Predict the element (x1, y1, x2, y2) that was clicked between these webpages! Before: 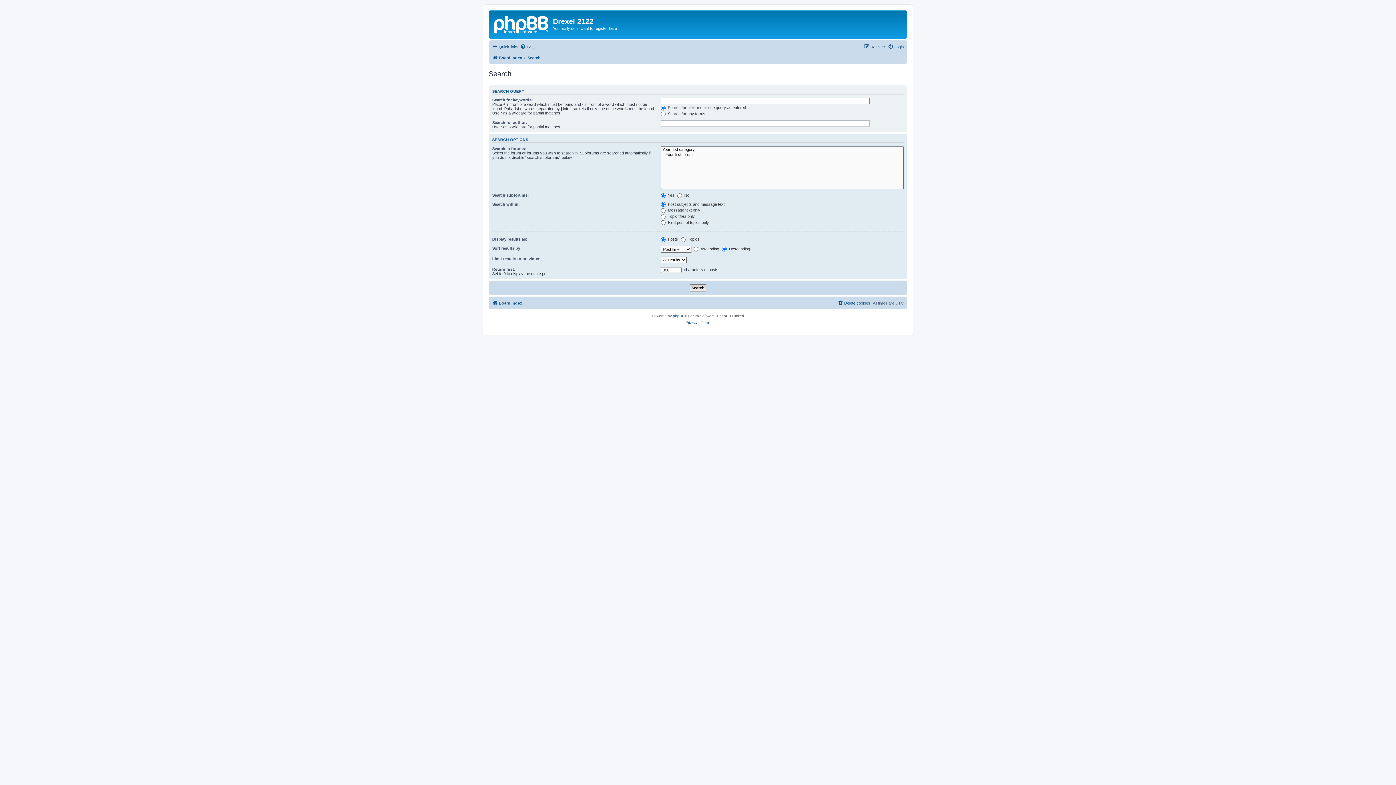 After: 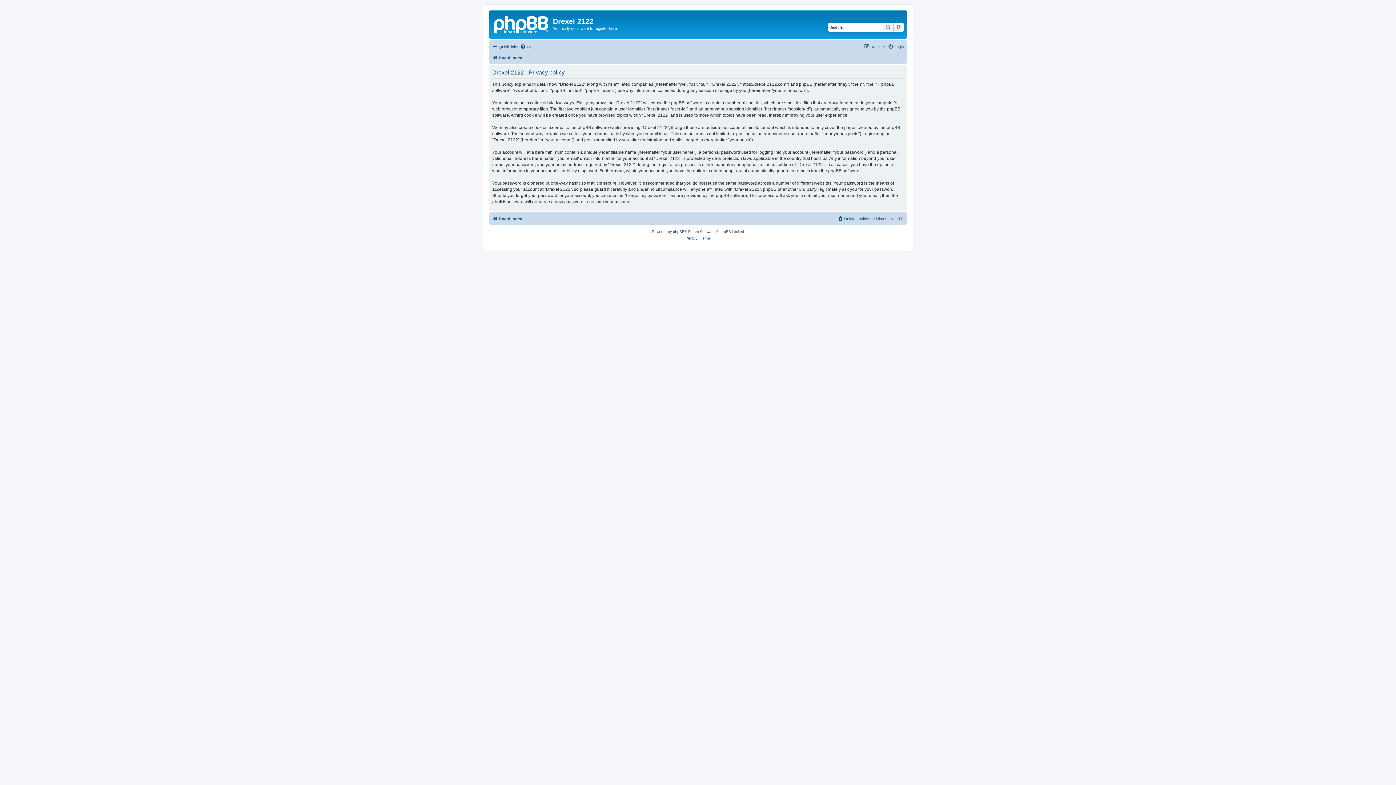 Action: label: Privacy bbox: (685, 319, 697, 326)